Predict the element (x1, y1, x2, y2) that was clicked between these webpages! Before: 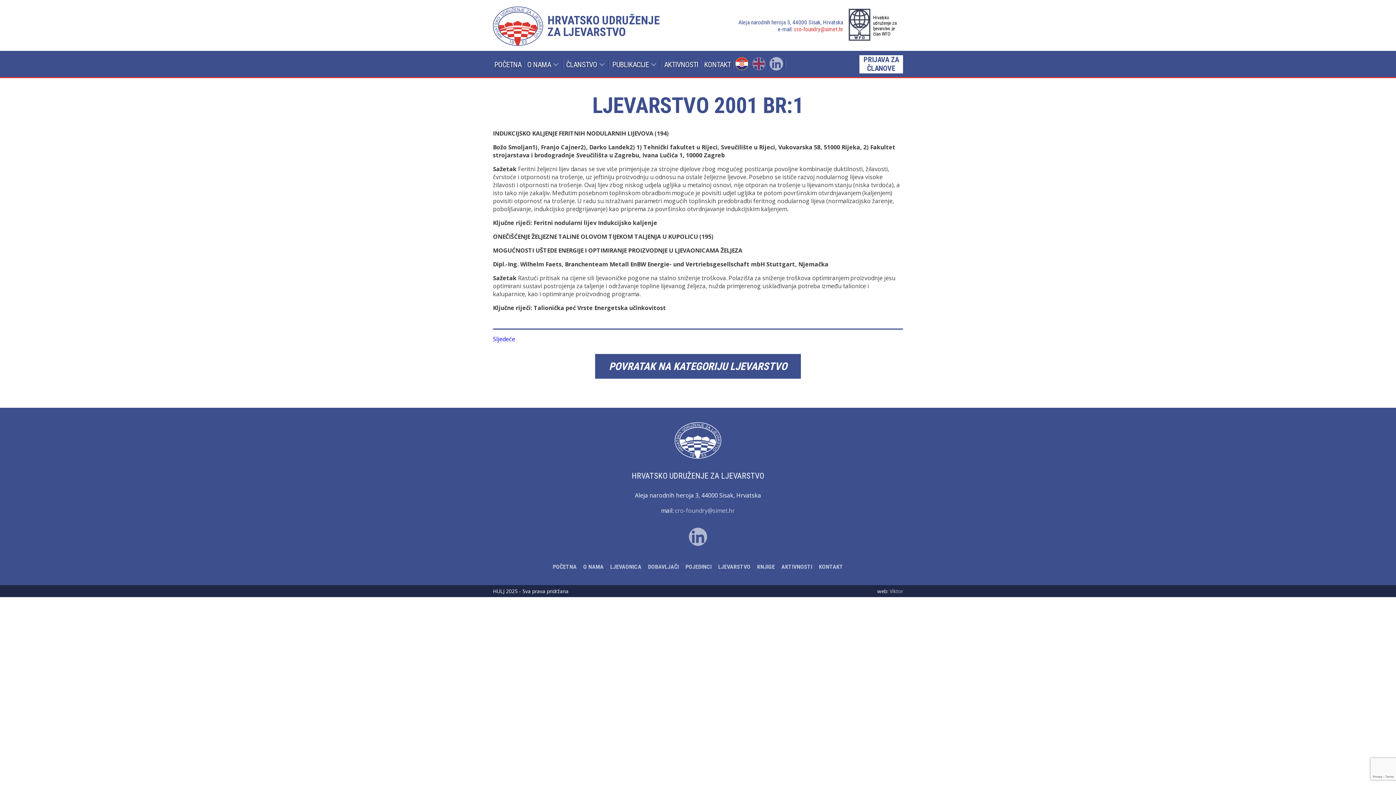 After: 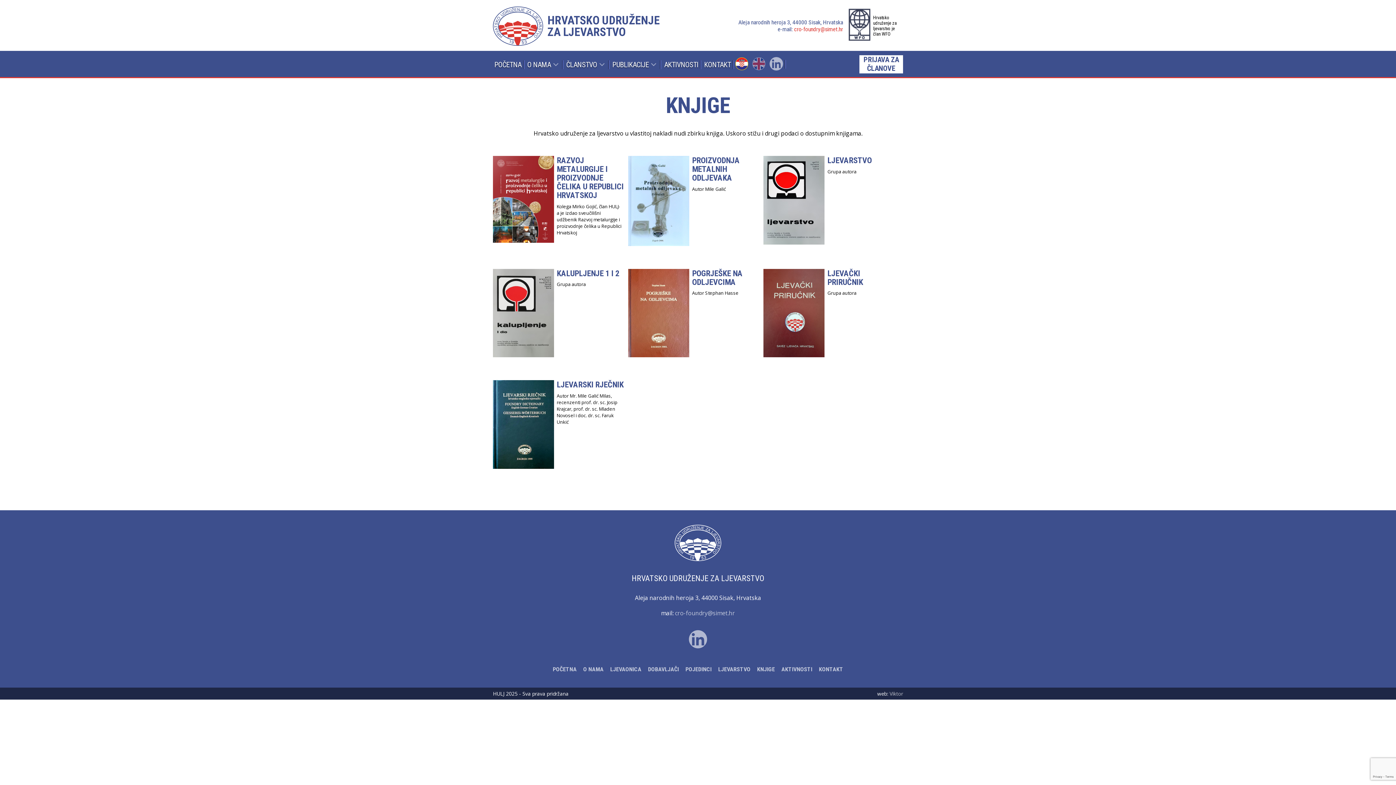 Action: label: KNJIGE bbox: (754, 563, 777, 570)